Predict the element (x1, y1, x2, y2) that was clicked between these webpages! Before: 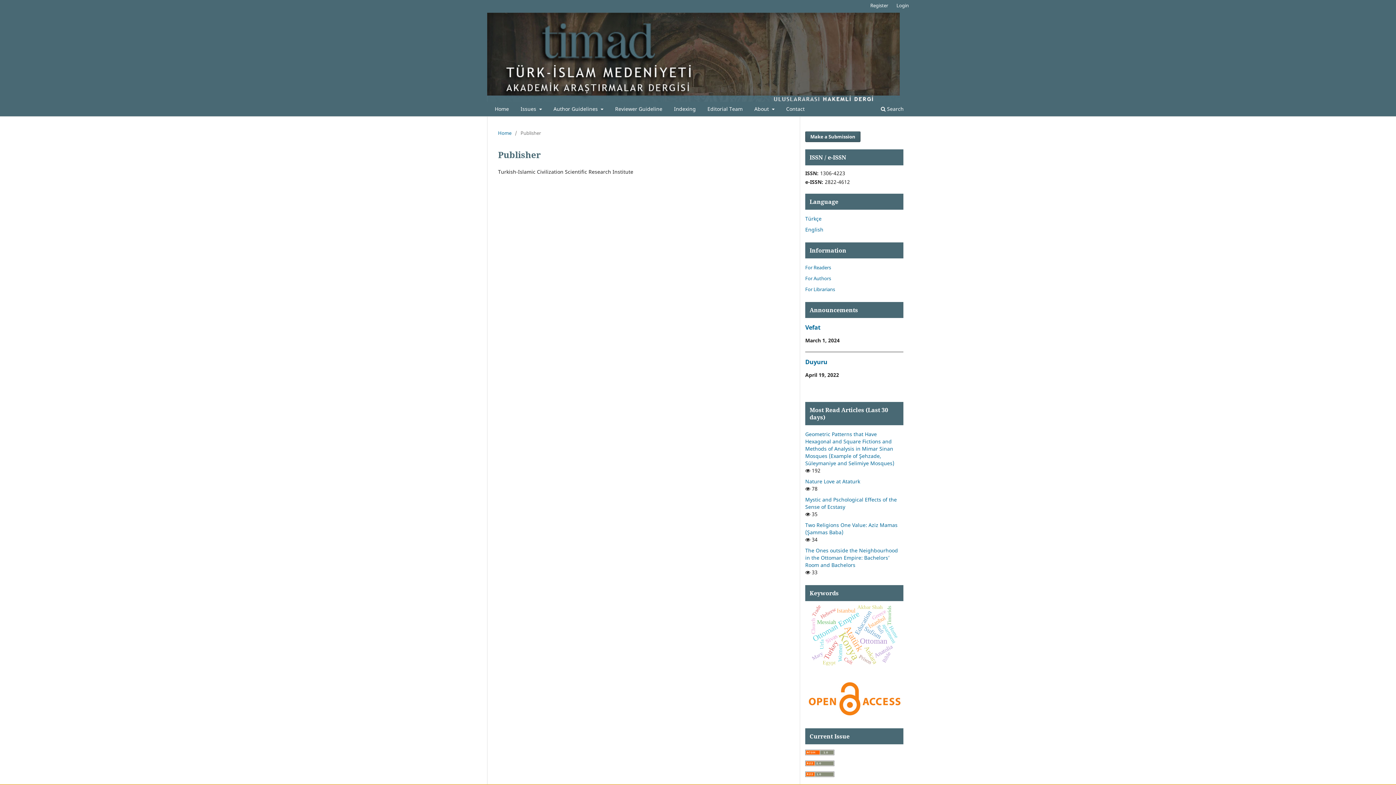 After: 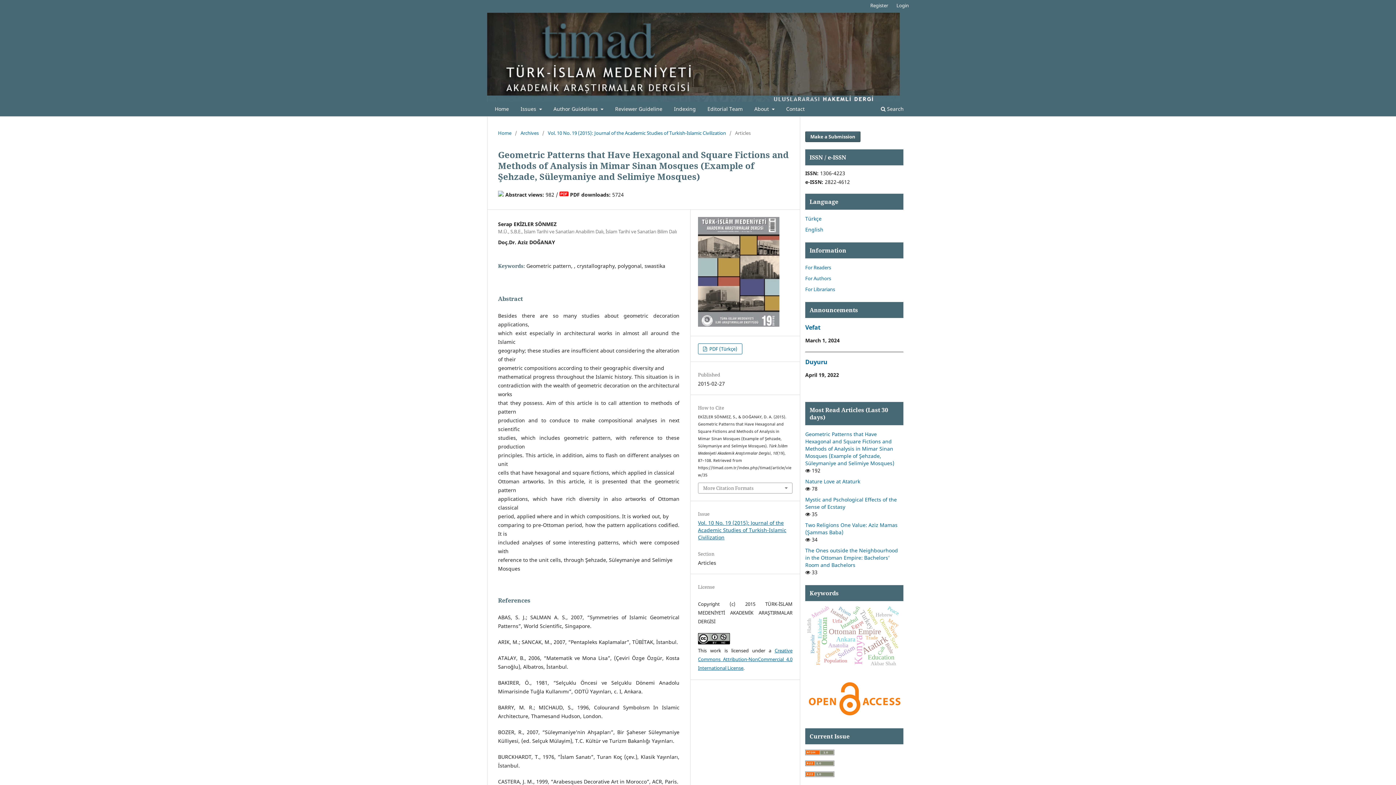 Action: label: Geometric Patterns that Have Hexagonal and Square Fictions and Methods of Analysis in Mimar Sinan Mosques (Example of Şehzade, Süleymaniye and Selimiye Mosques) bbox: (805, 430, 894, 466)